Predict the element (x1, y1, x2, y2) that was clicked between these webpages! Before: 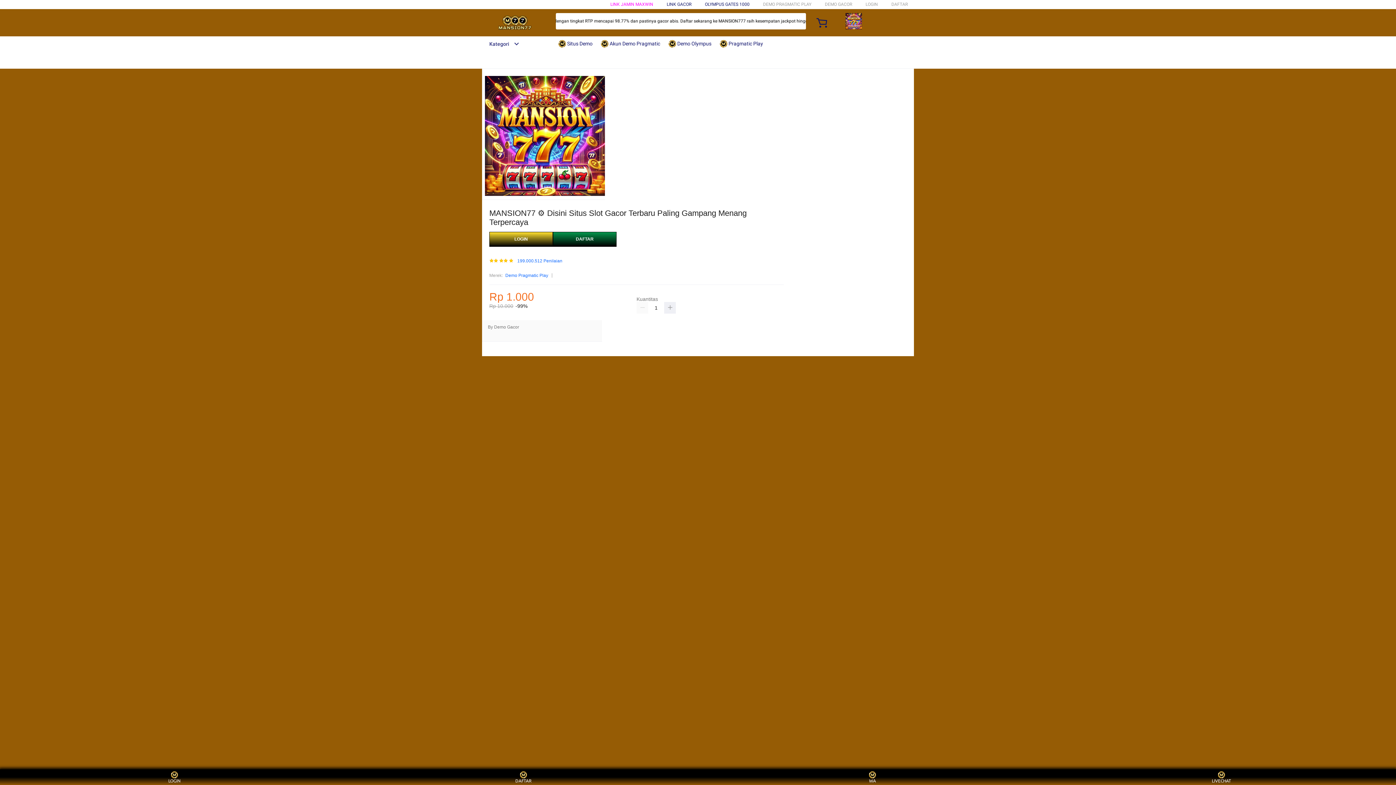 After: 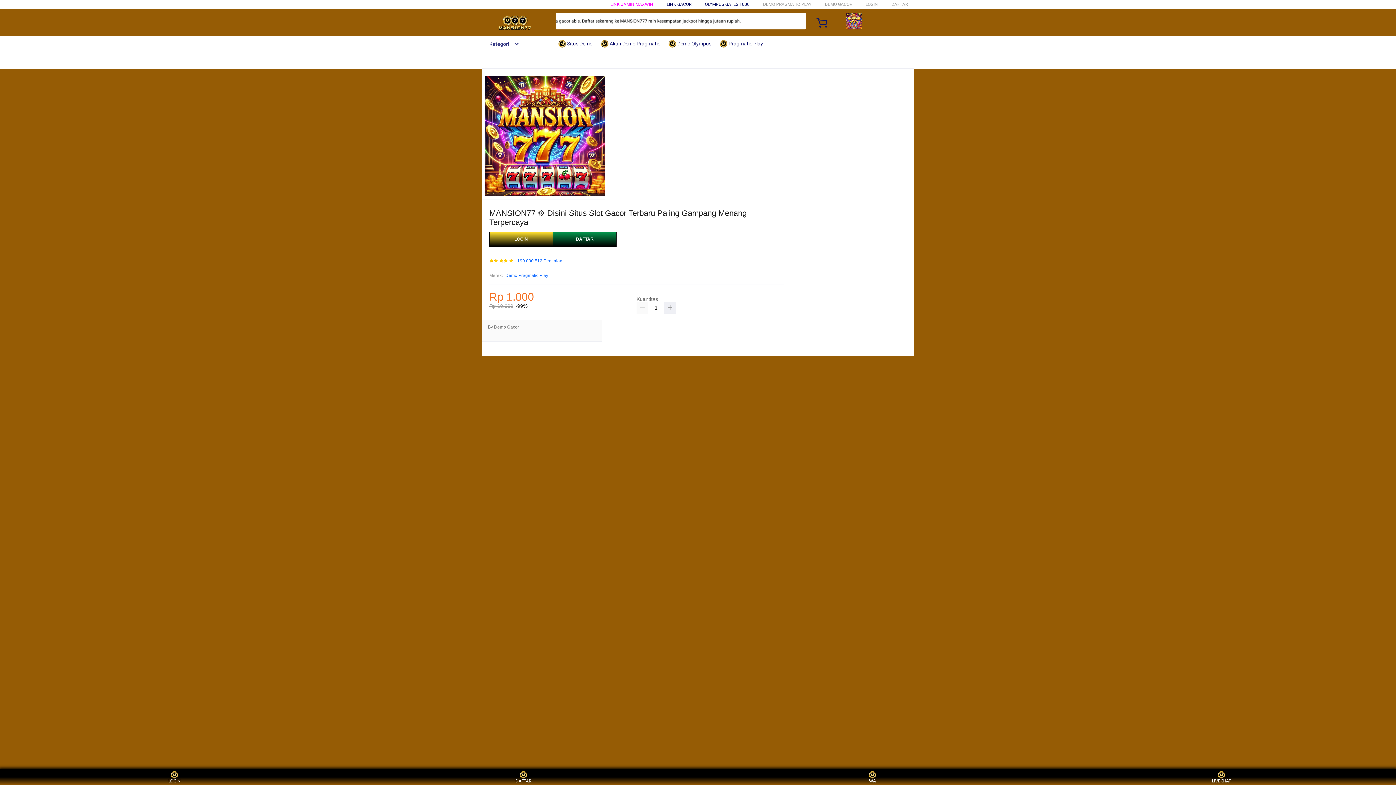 Action: label: Demo Pragmatic Play bbox: (505, 272, 548, 279)